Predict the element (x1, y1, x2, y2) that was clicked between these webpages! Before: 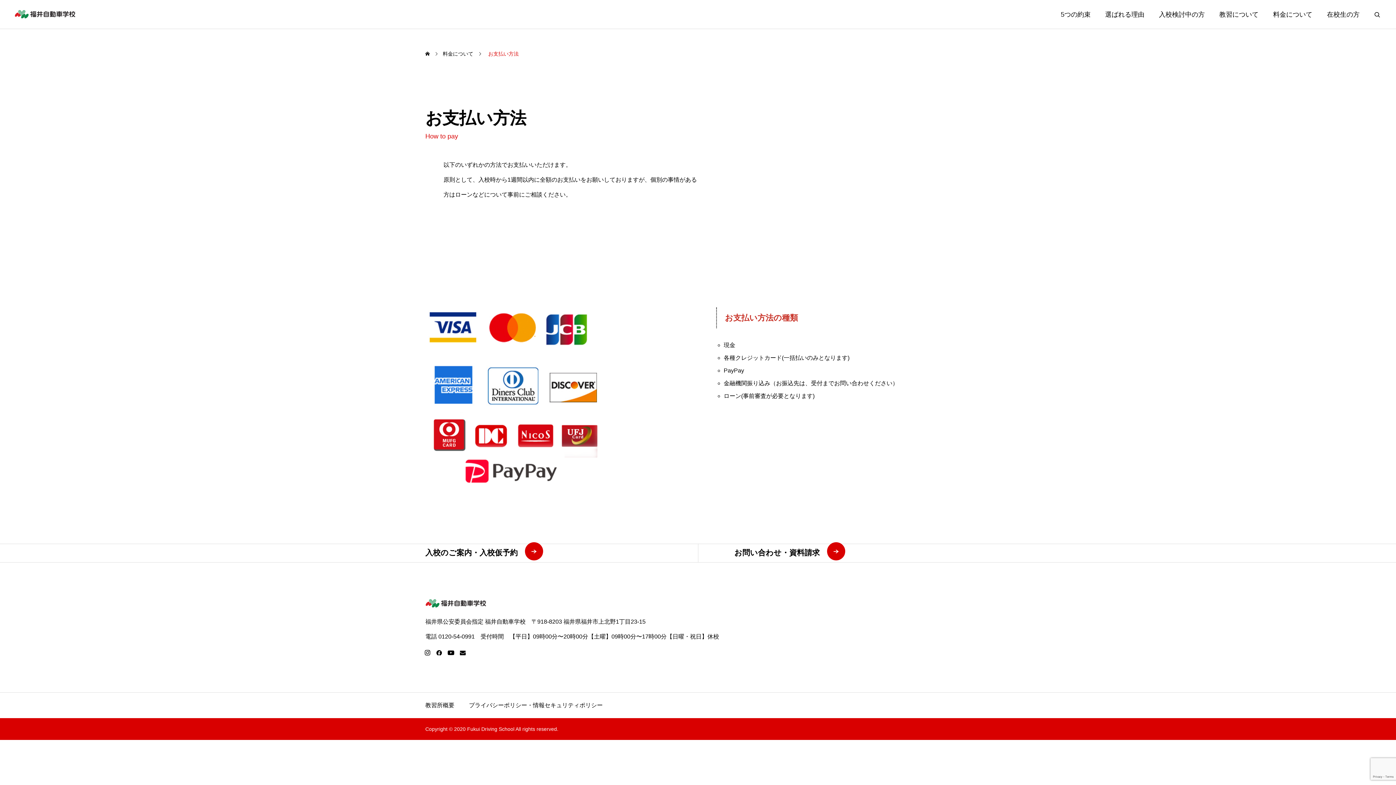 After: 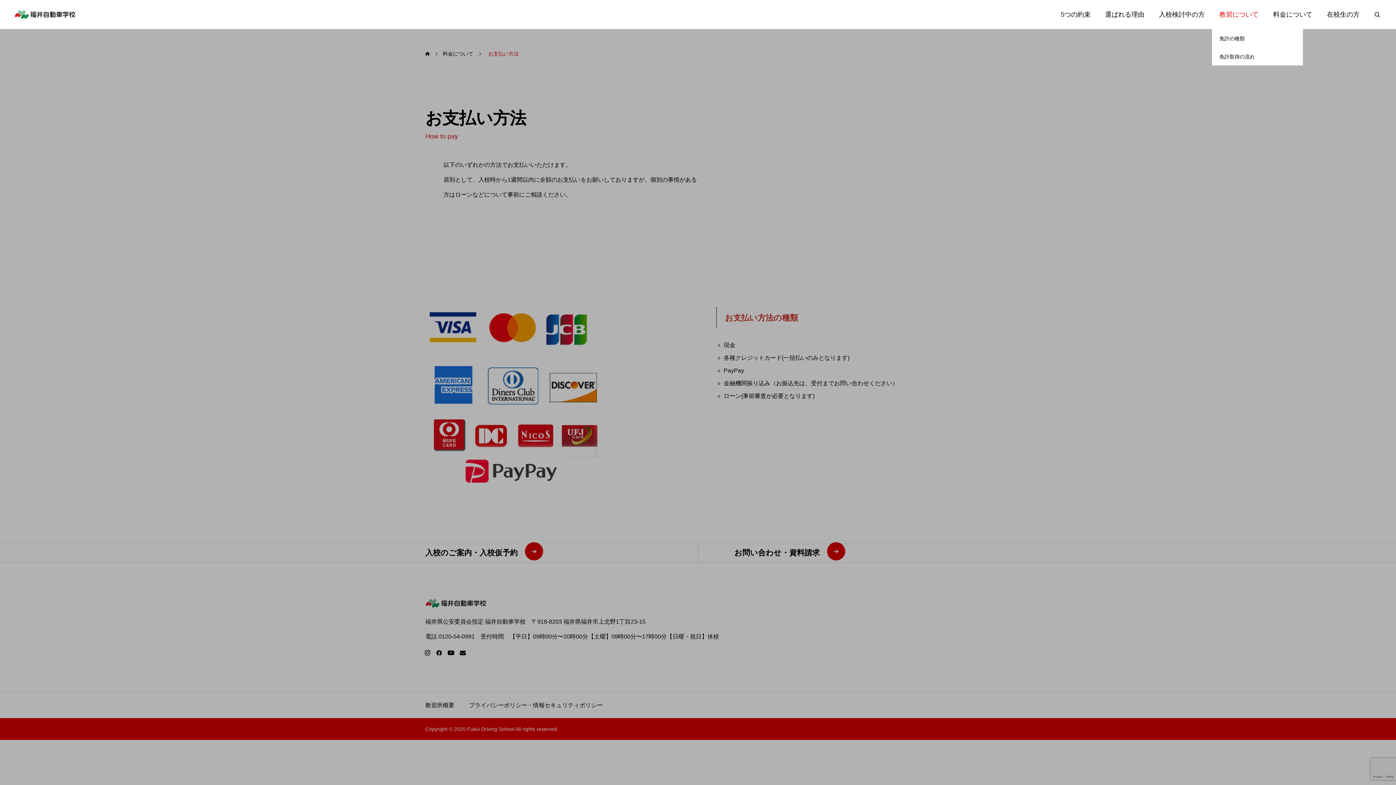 Action: bbox: (1212, 0, 1266, 29) label: 教習について